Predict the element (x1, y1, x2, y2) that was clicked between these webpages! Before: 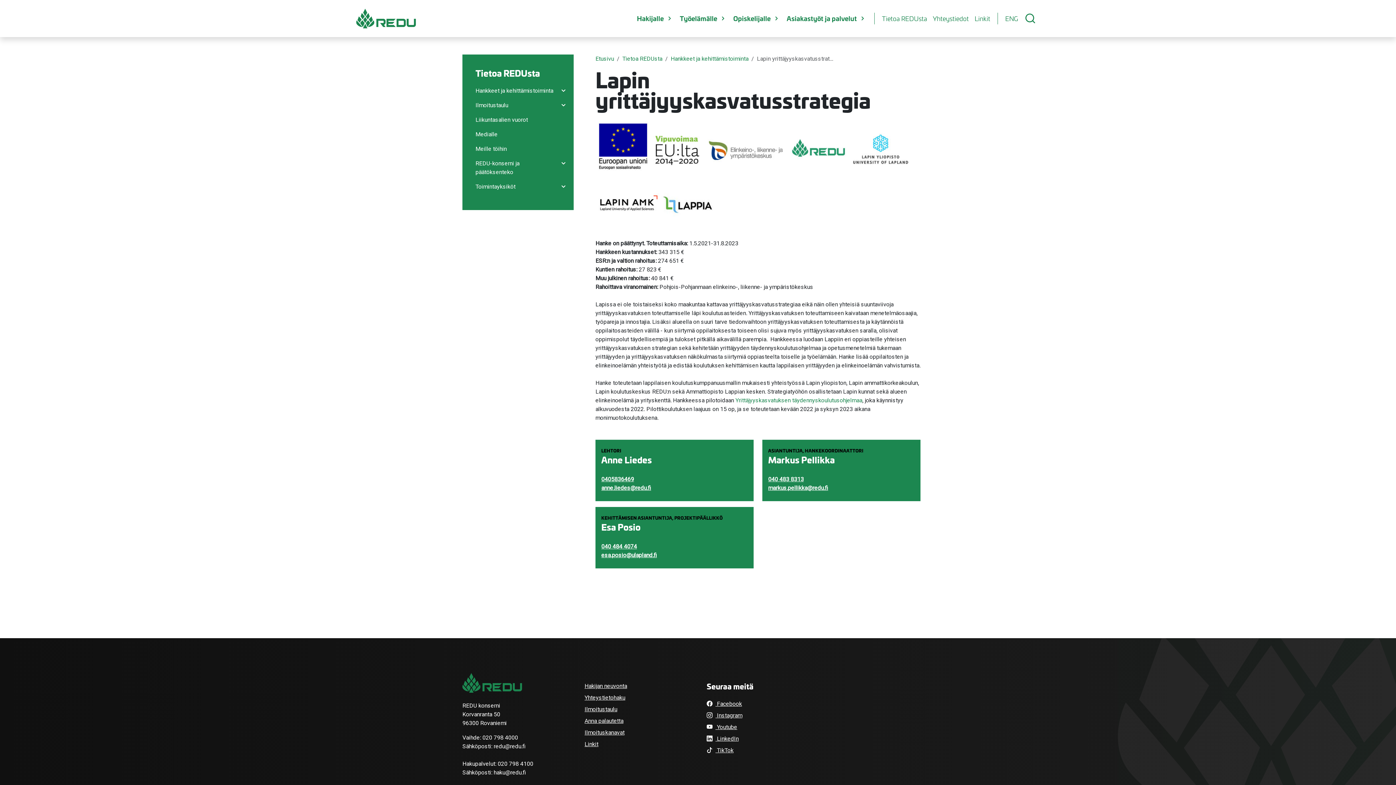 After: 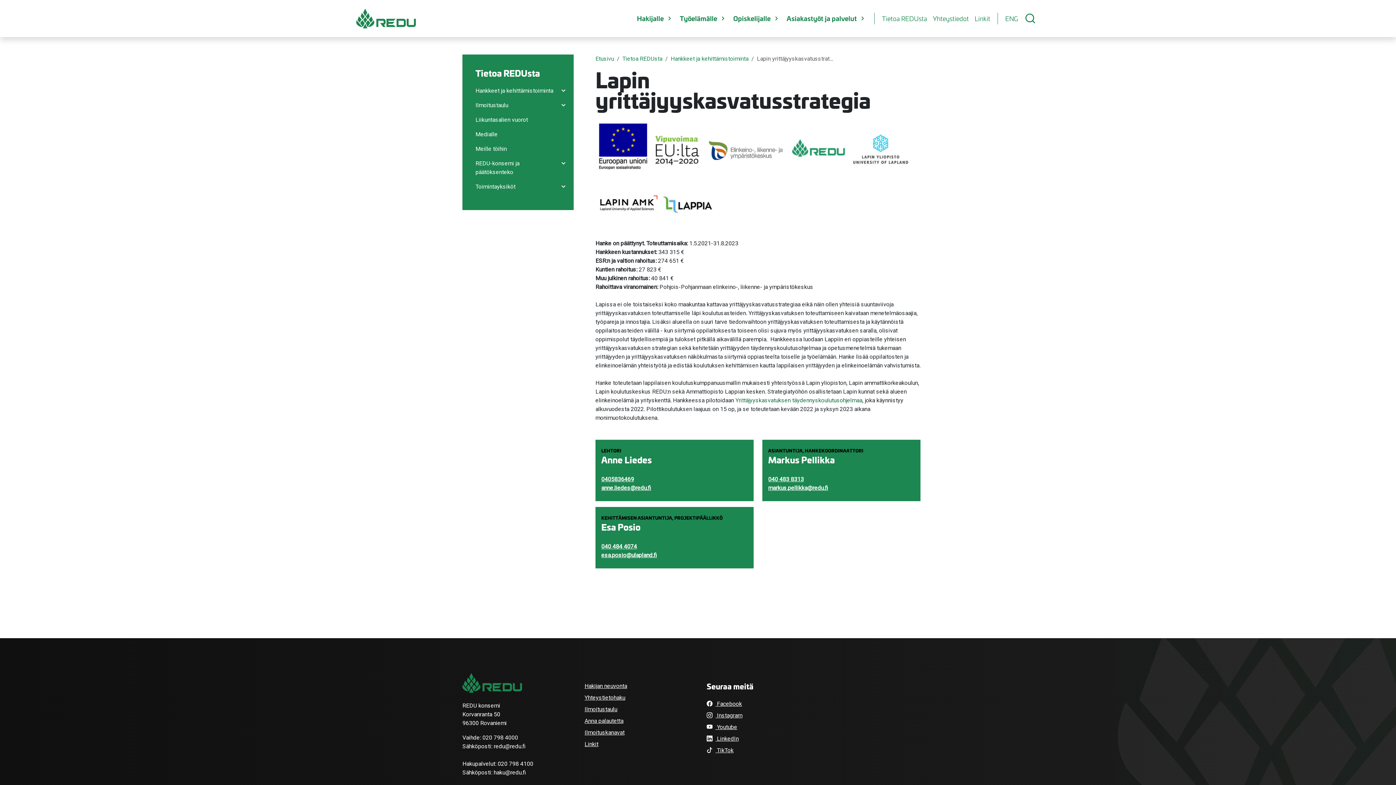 Action: bbox: (735, 397, 862, 404) label: Yrittäjyyskasvatuksen täydennyskoulutusohjelmaa